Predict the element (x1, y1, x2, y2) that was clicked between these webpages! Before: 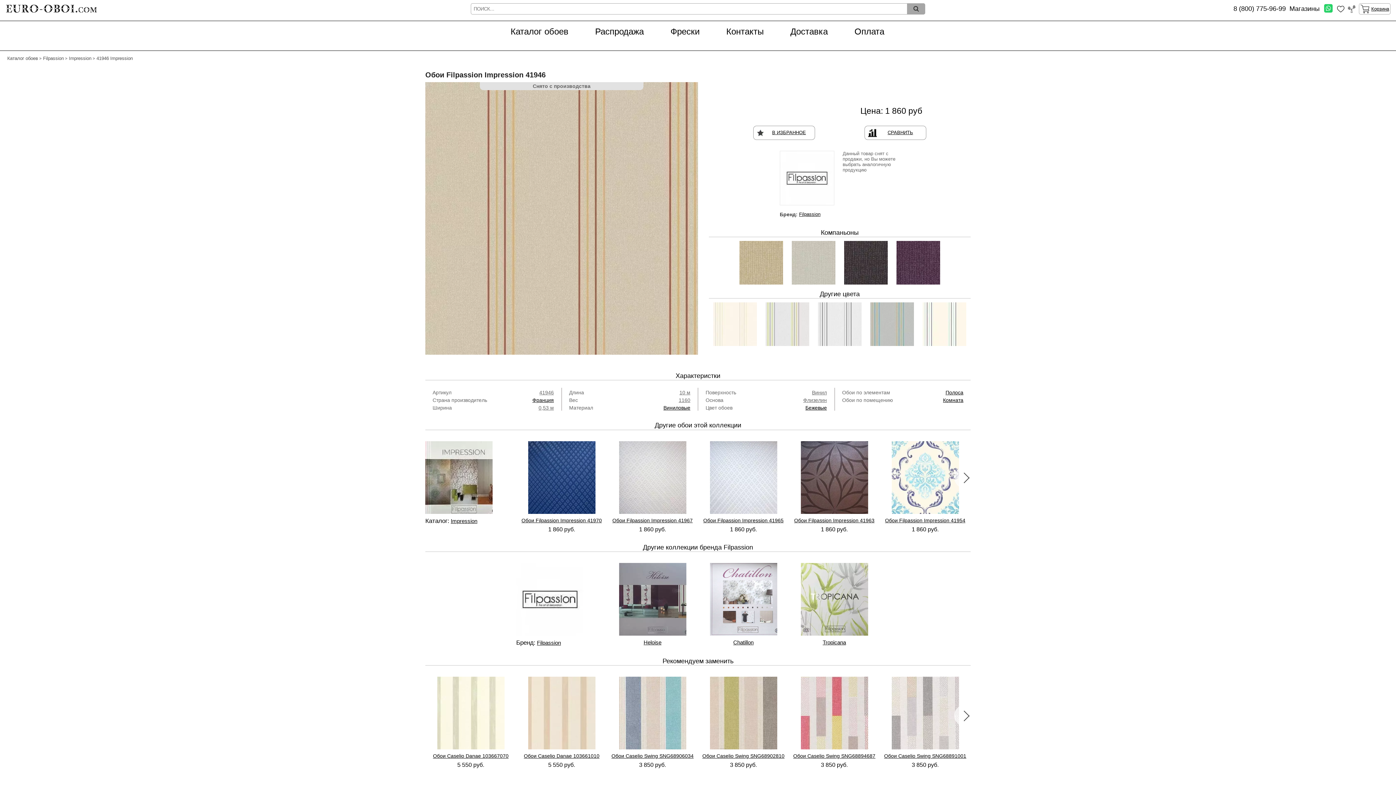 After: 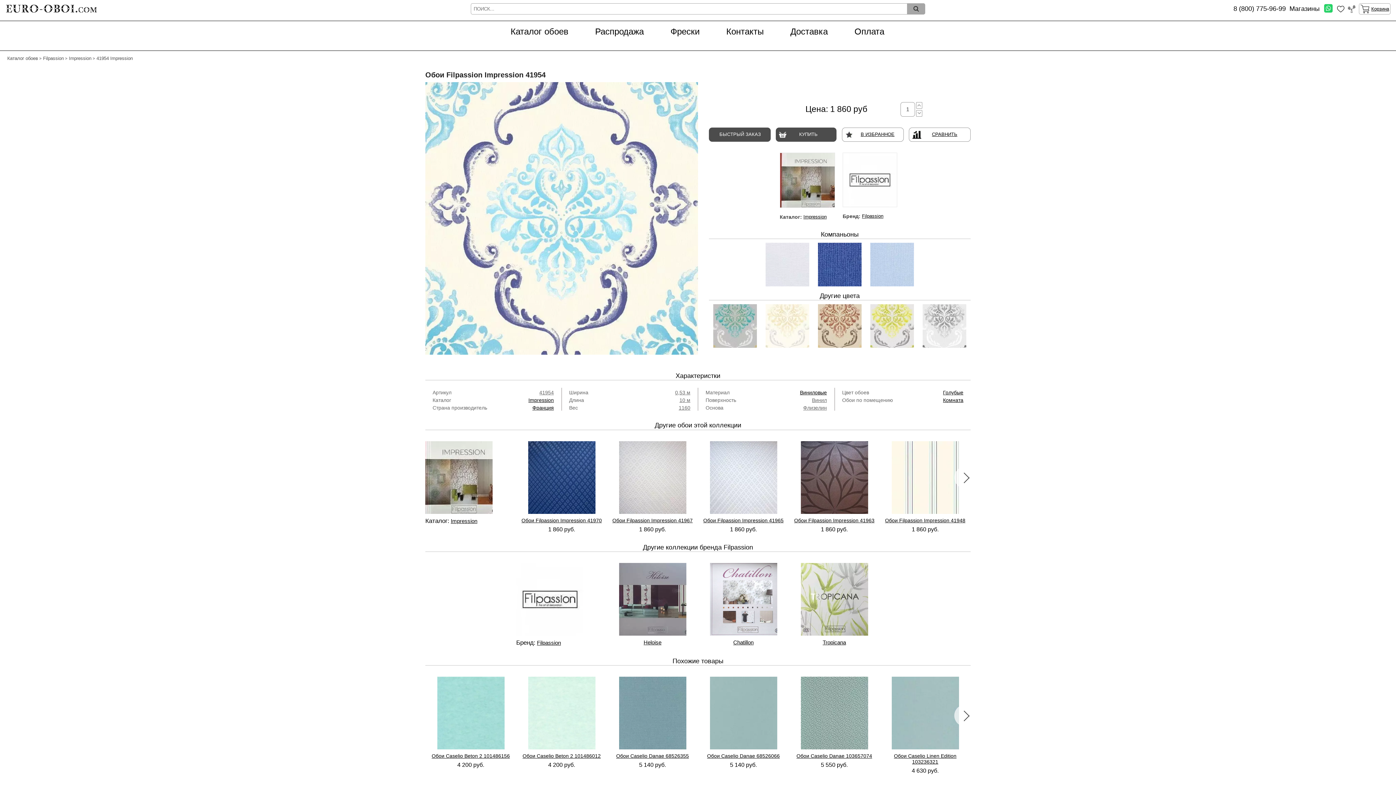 Action: bbox: (891, 441, 959, 514)